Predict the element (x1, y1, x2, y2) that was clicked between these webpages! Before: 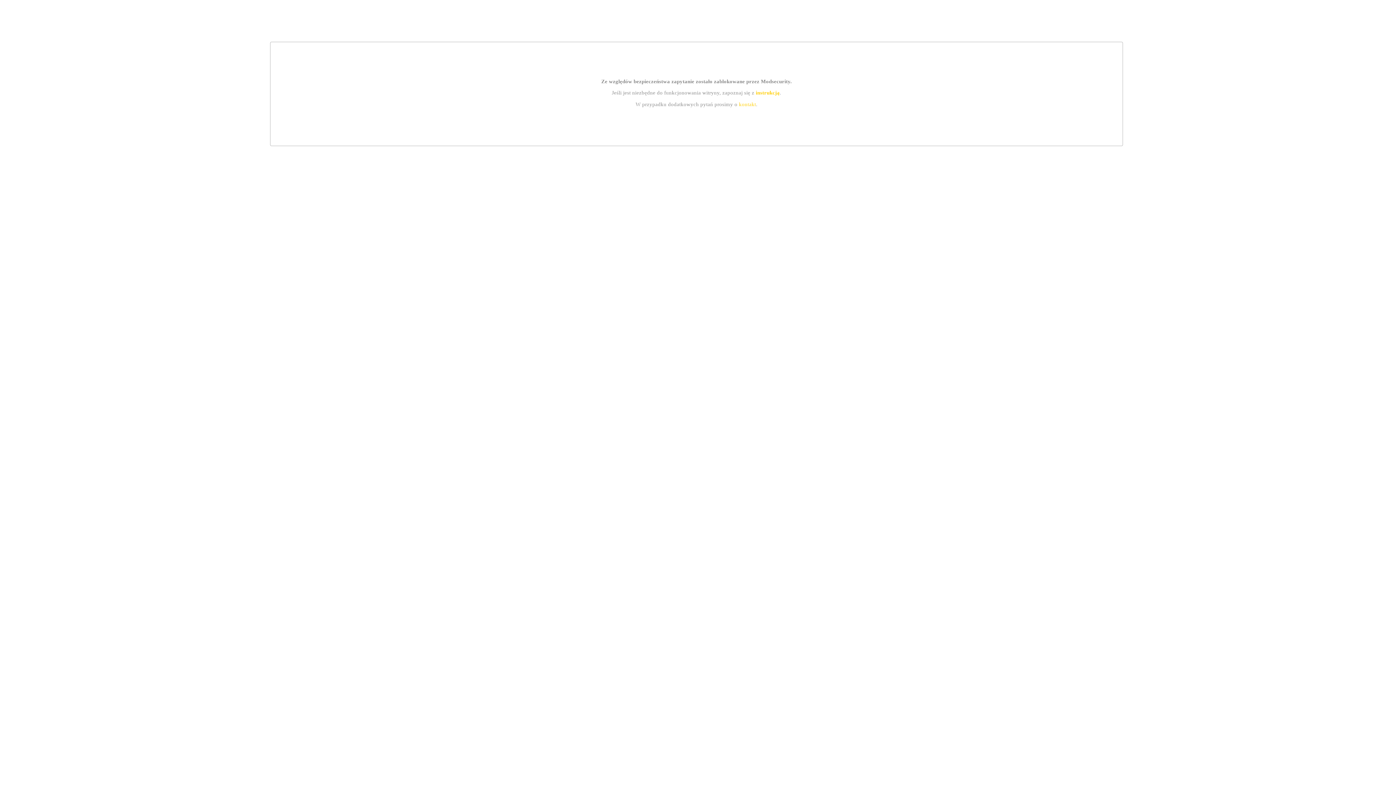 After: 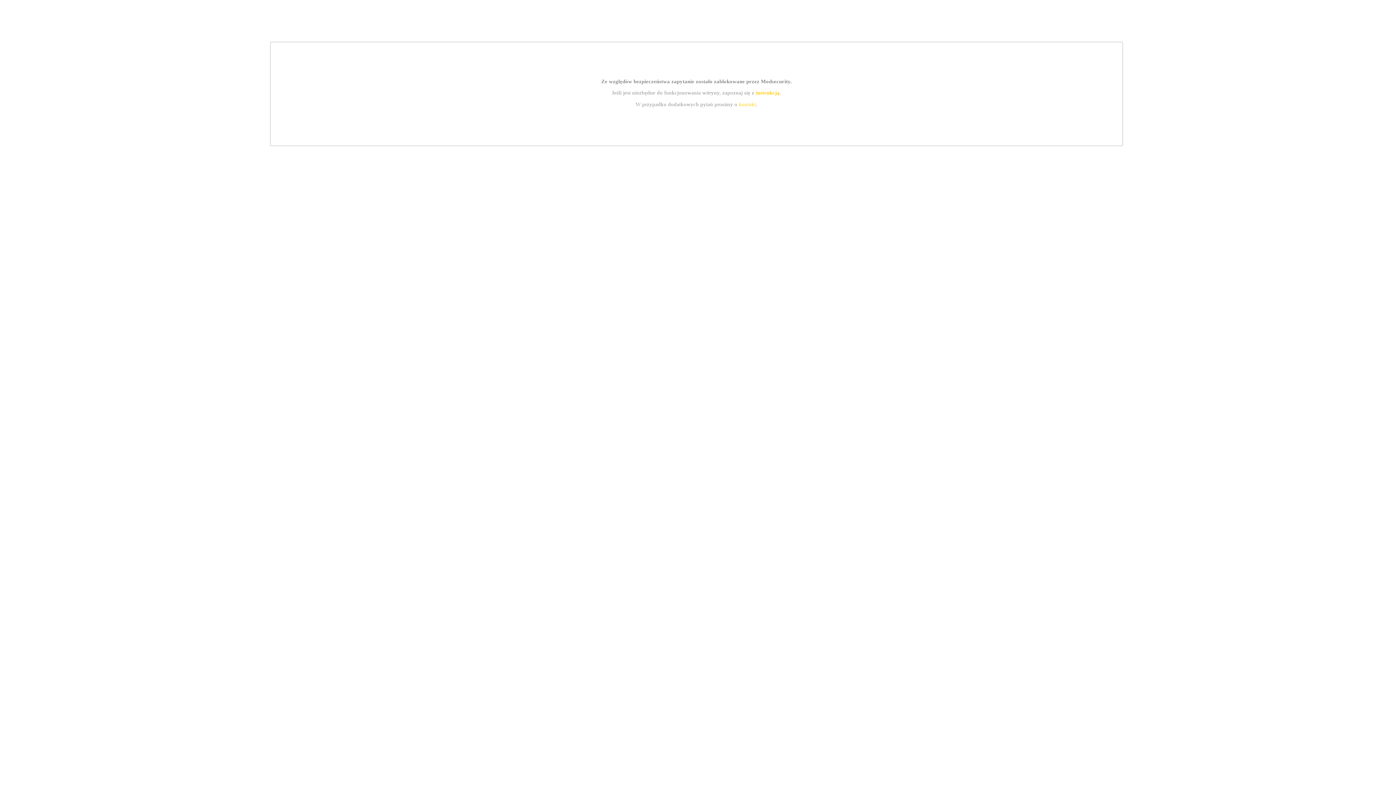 Action: label: instrukcją bbox: (755, 89, 779, 95)